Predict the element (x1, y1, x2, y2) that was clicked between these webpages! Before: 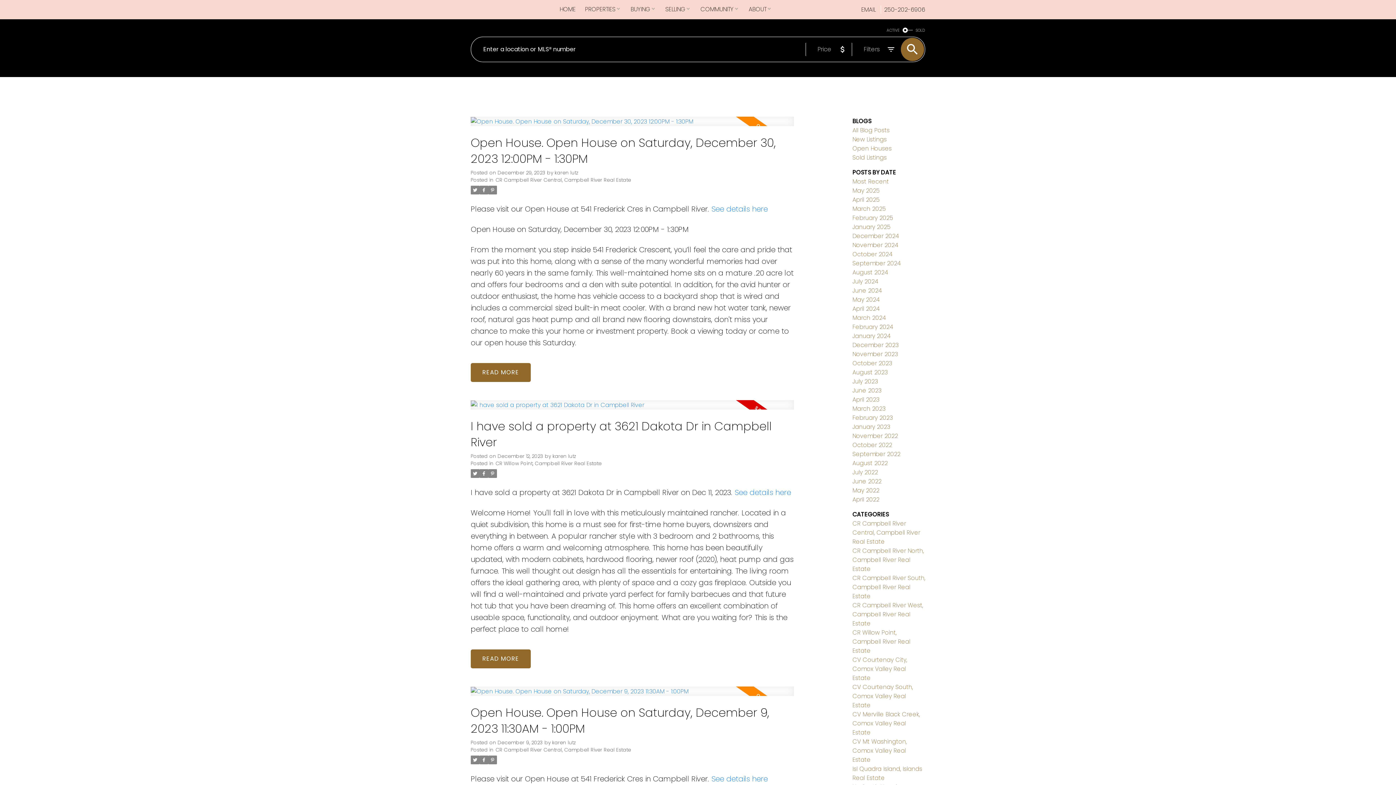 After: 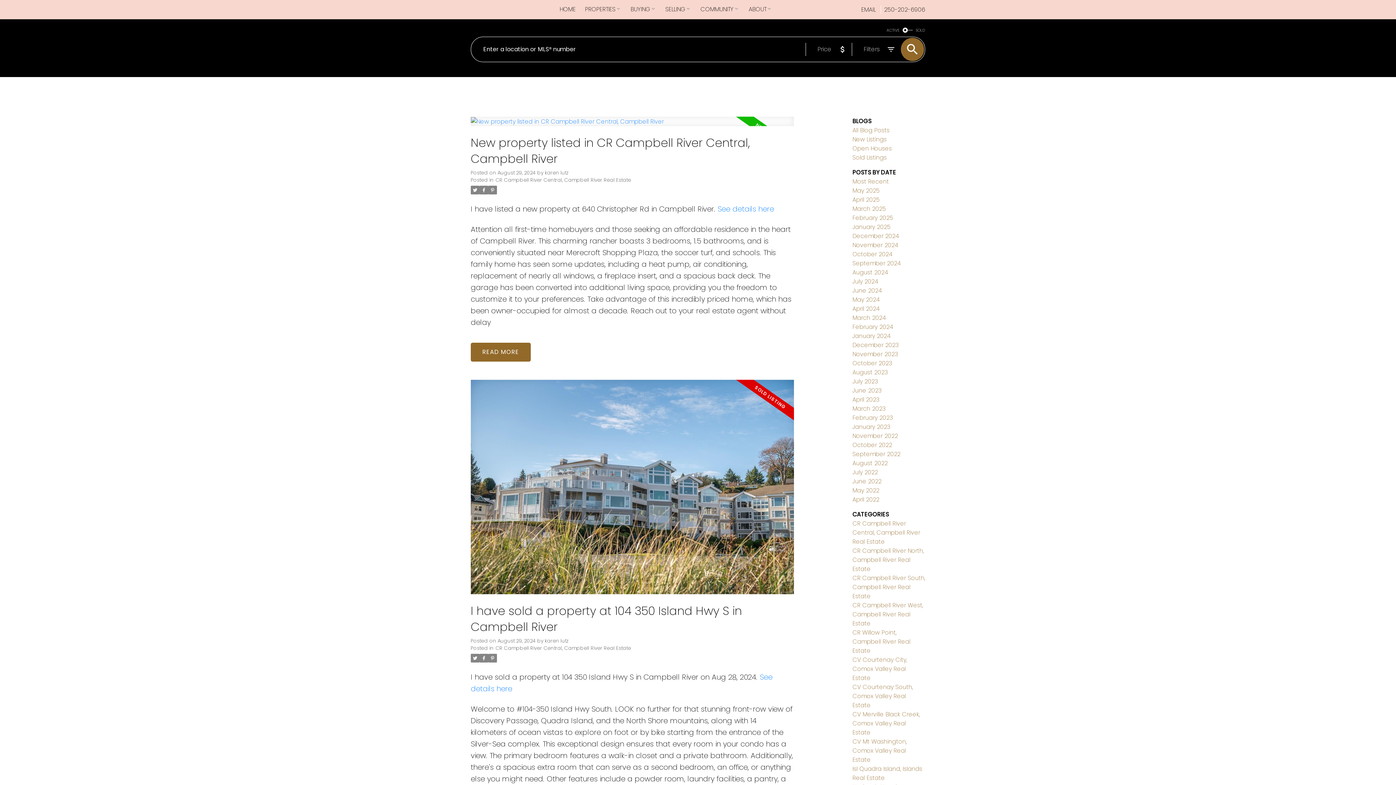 Action: bbox: (852, 268, 888, 276) label: August 2024